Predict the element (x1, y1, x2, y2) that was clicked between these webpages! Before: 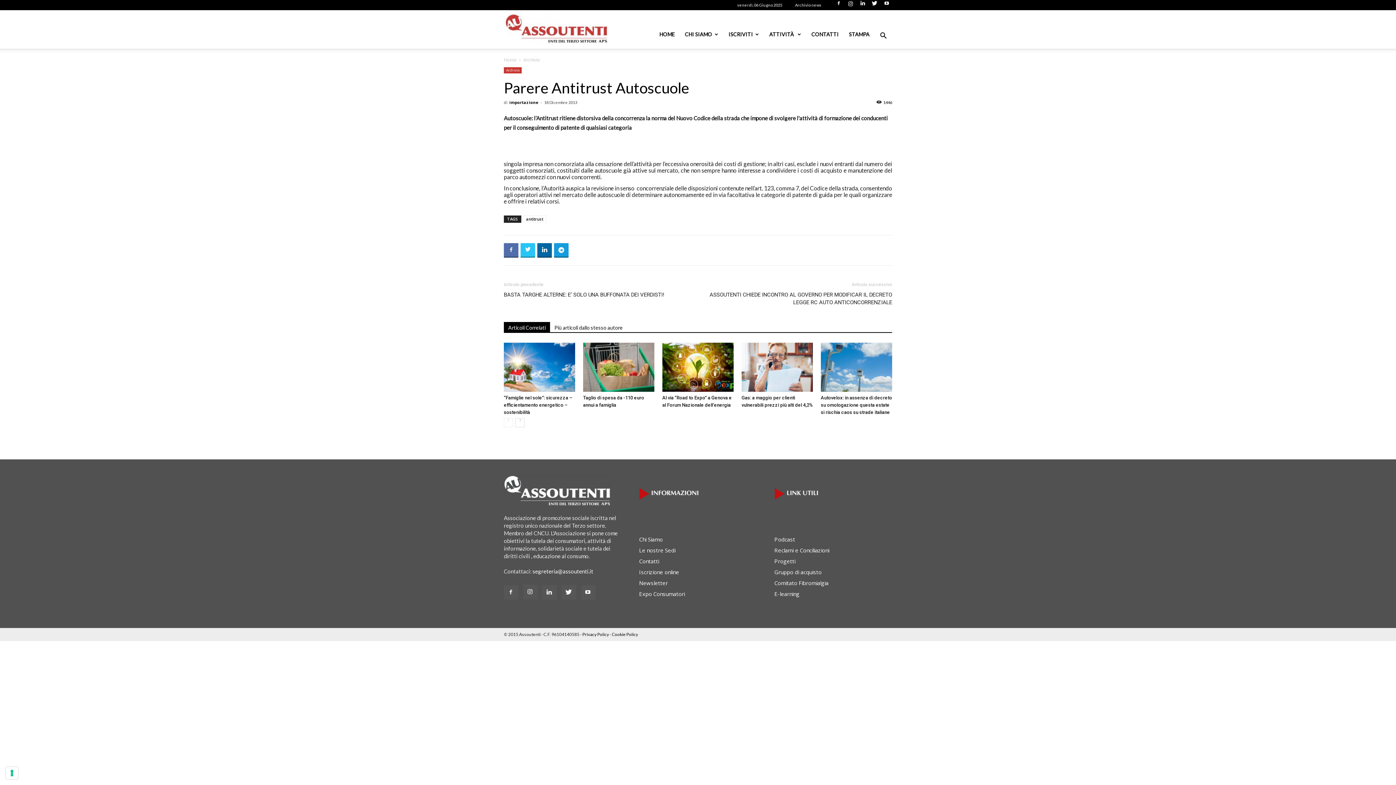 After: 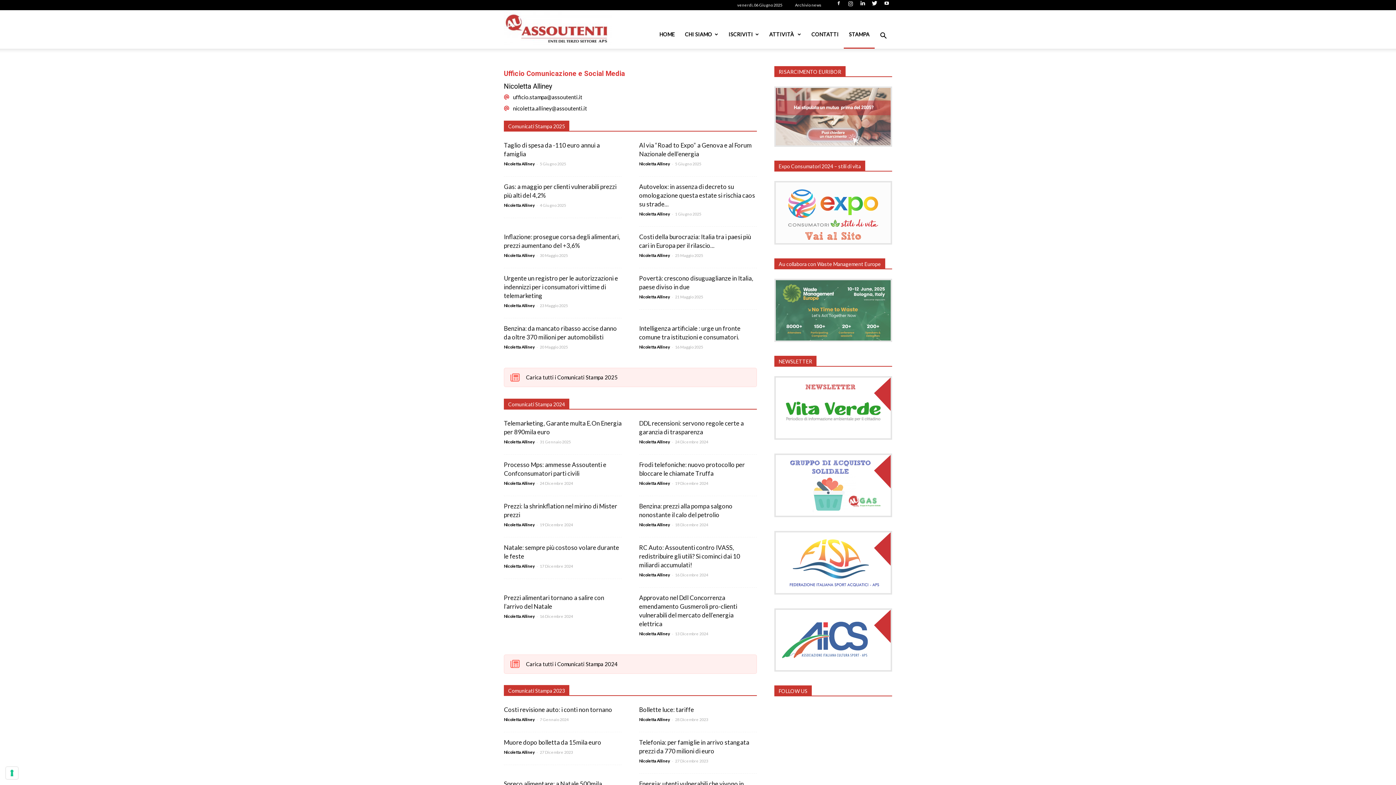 Action: label: STAMPA bbox: (844, 20, 874, 48)